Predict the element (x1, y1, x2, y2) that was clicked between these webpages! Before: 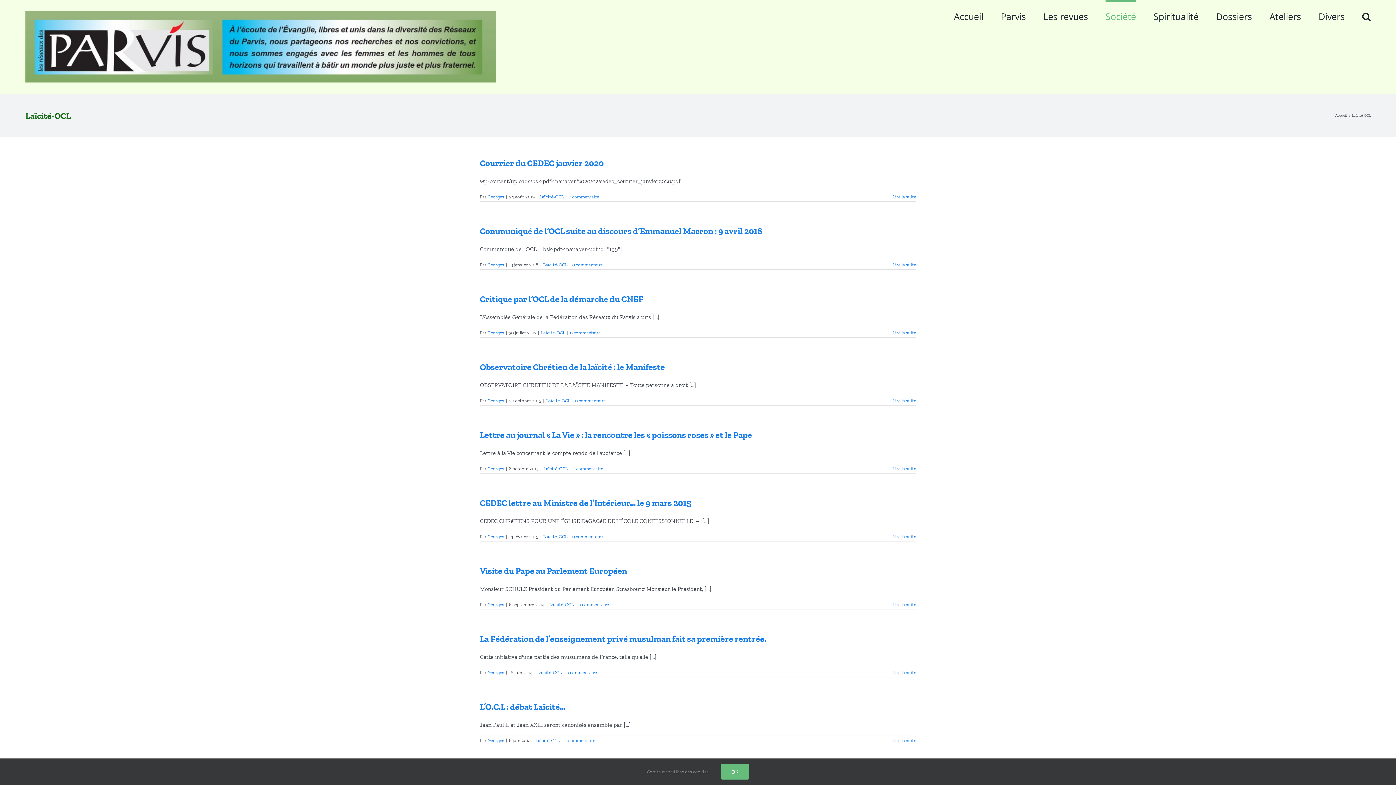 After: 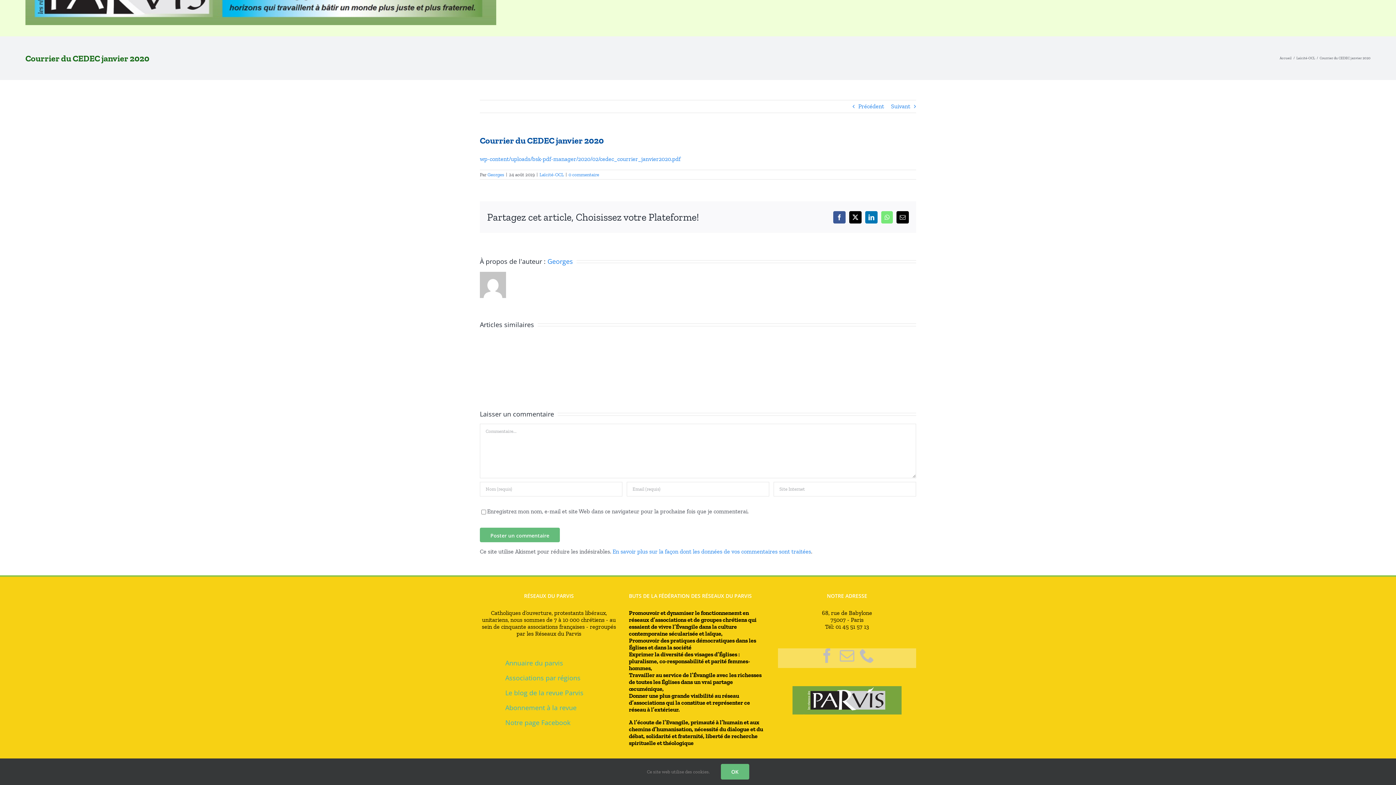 Action: bbox: (568, 194, 599, 199) label: 0 commentaire